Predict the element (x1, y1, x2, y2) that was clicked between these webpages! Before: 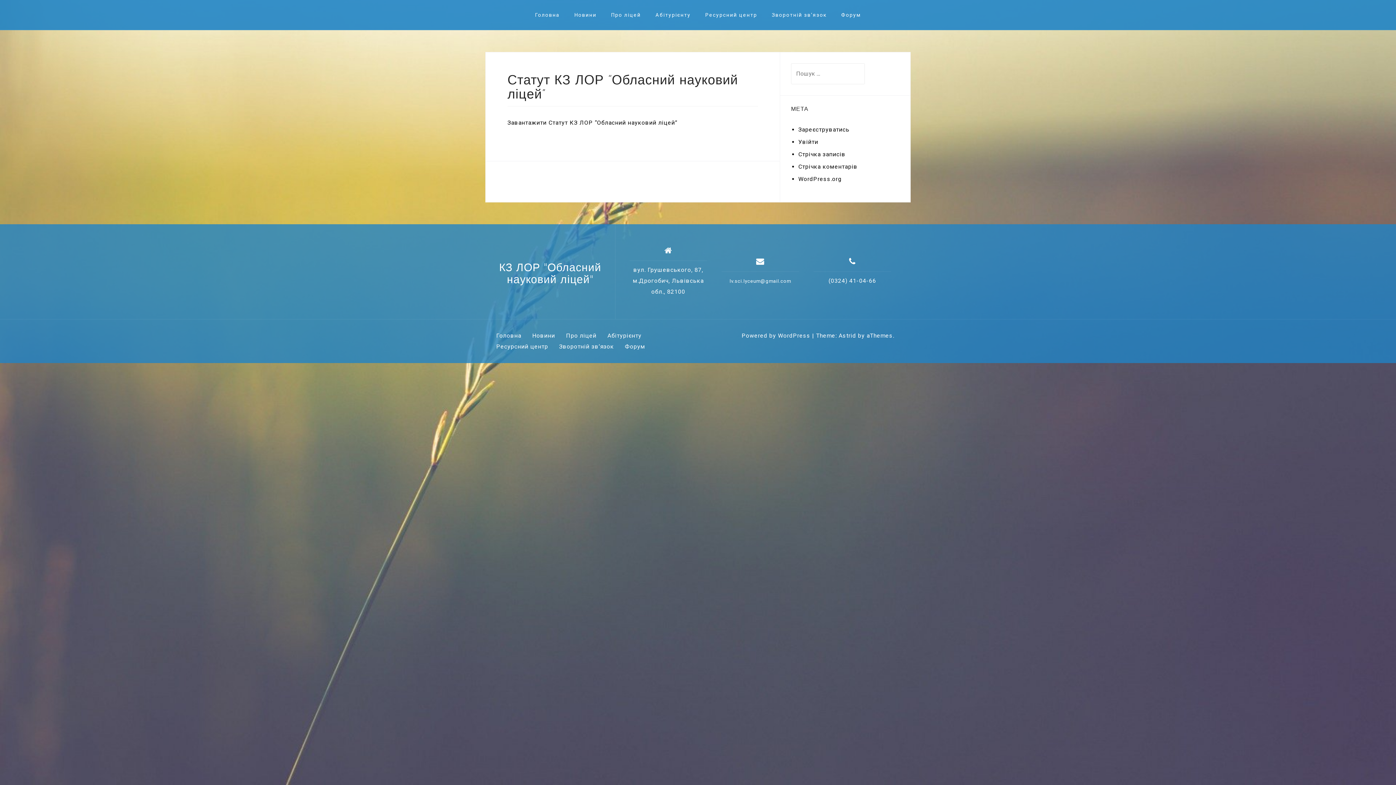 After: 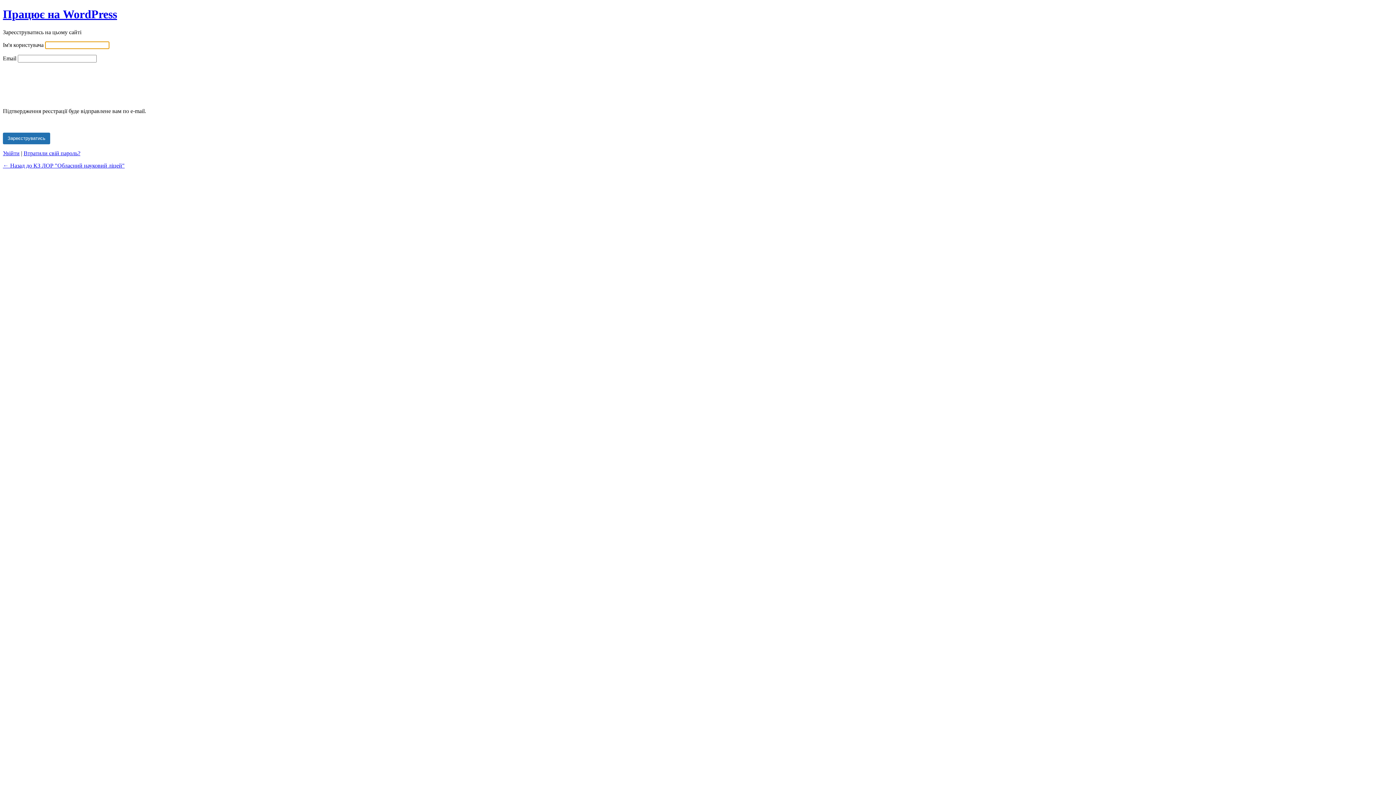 Action: label: Зареєструватись bbox: (798, 126, 849, 133)